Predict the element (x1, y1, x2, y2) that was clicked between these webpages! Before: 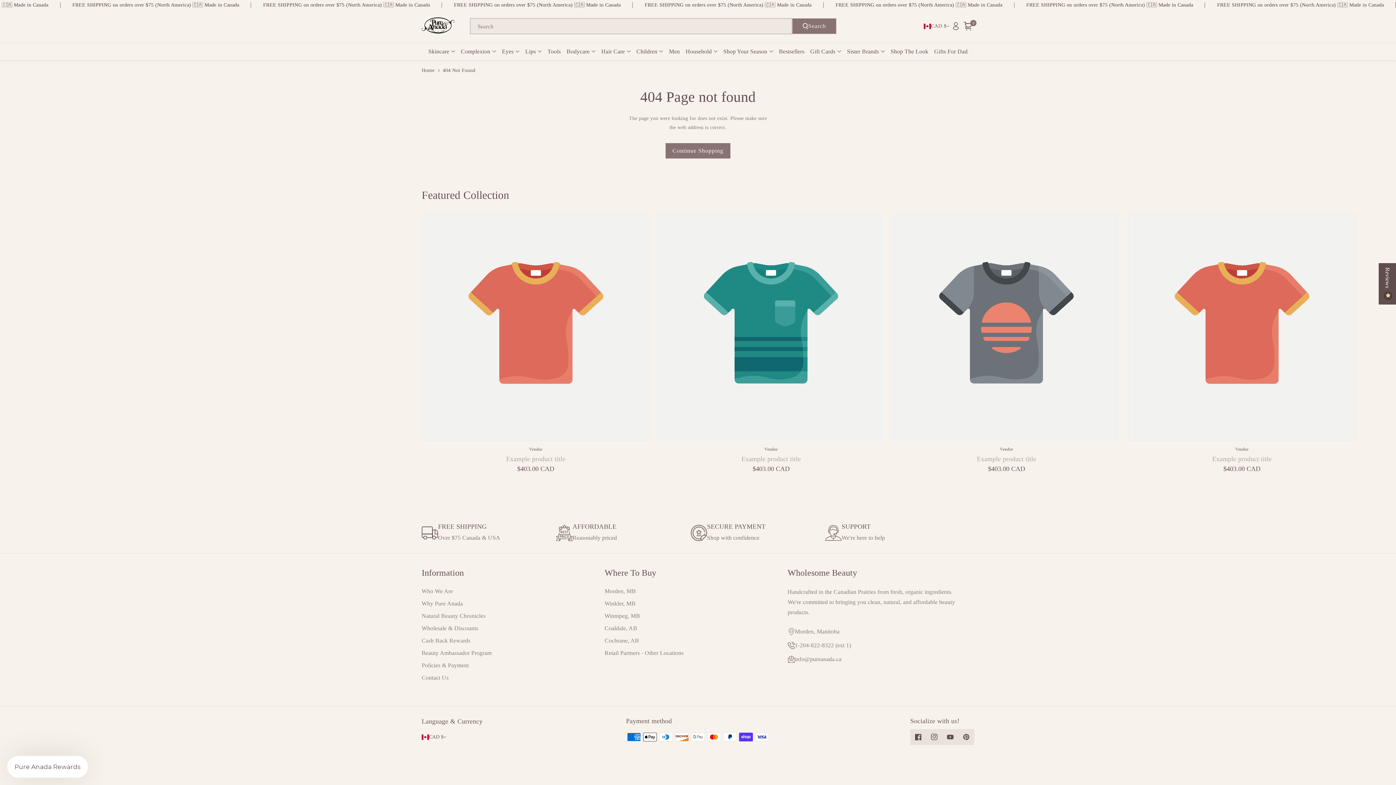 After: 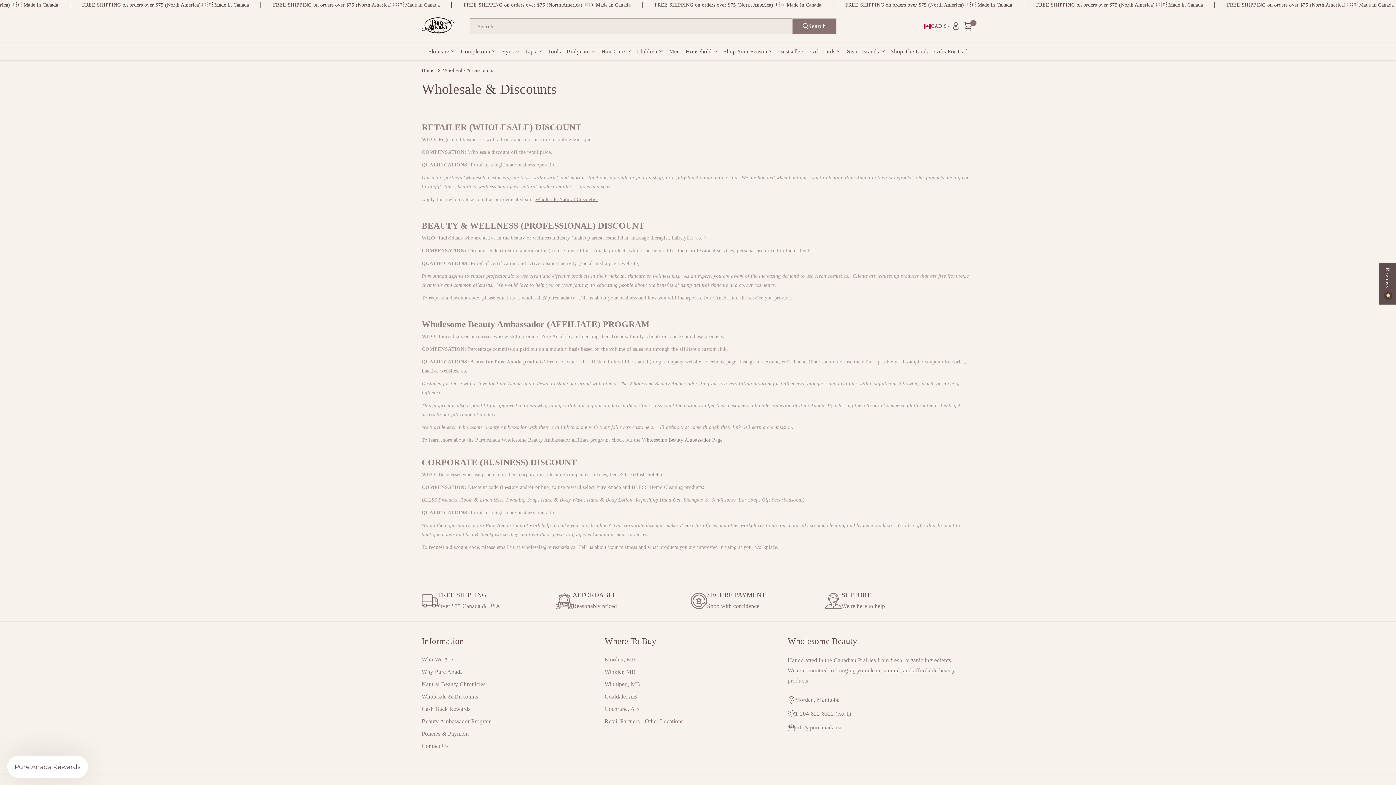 Action: label: Wholesale & Discounts bbox: (421, 622, 478, 634)